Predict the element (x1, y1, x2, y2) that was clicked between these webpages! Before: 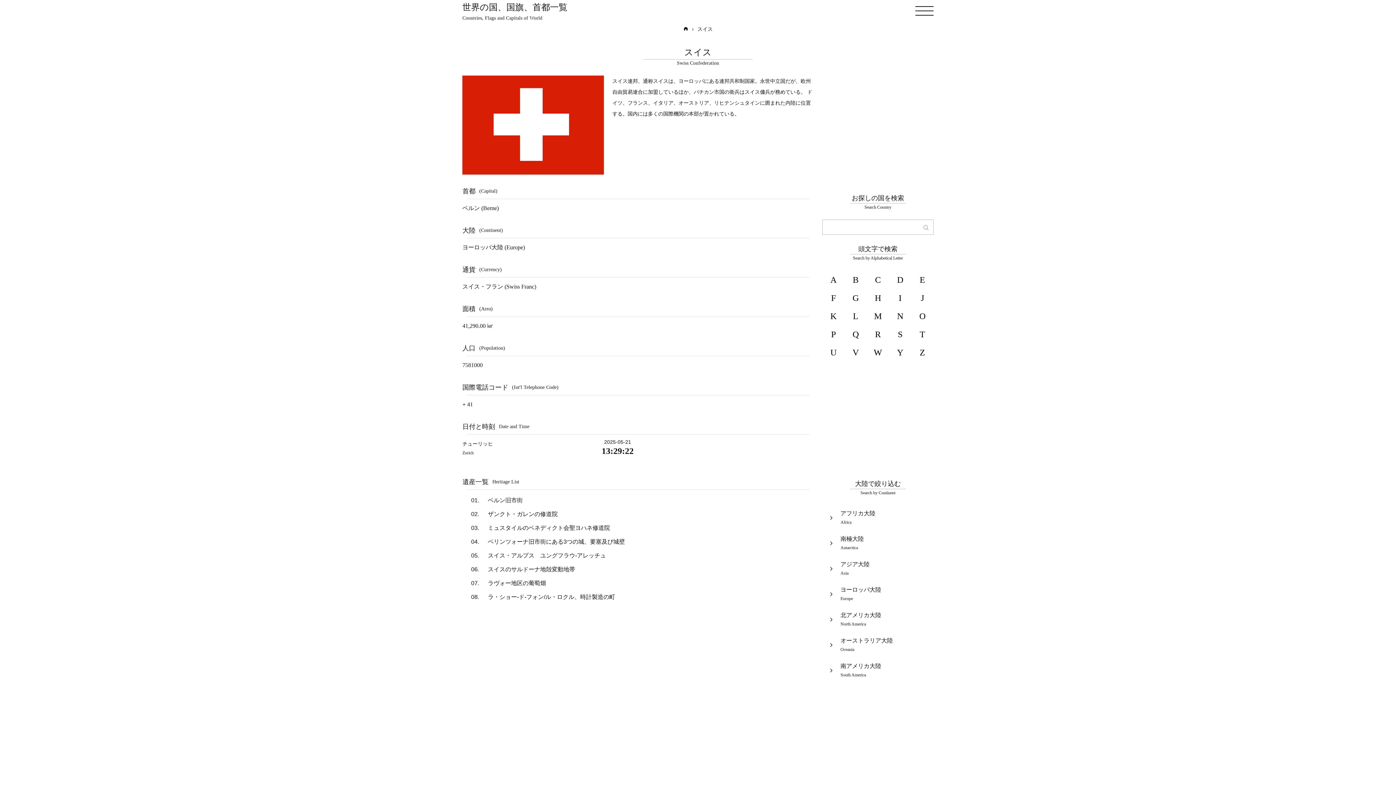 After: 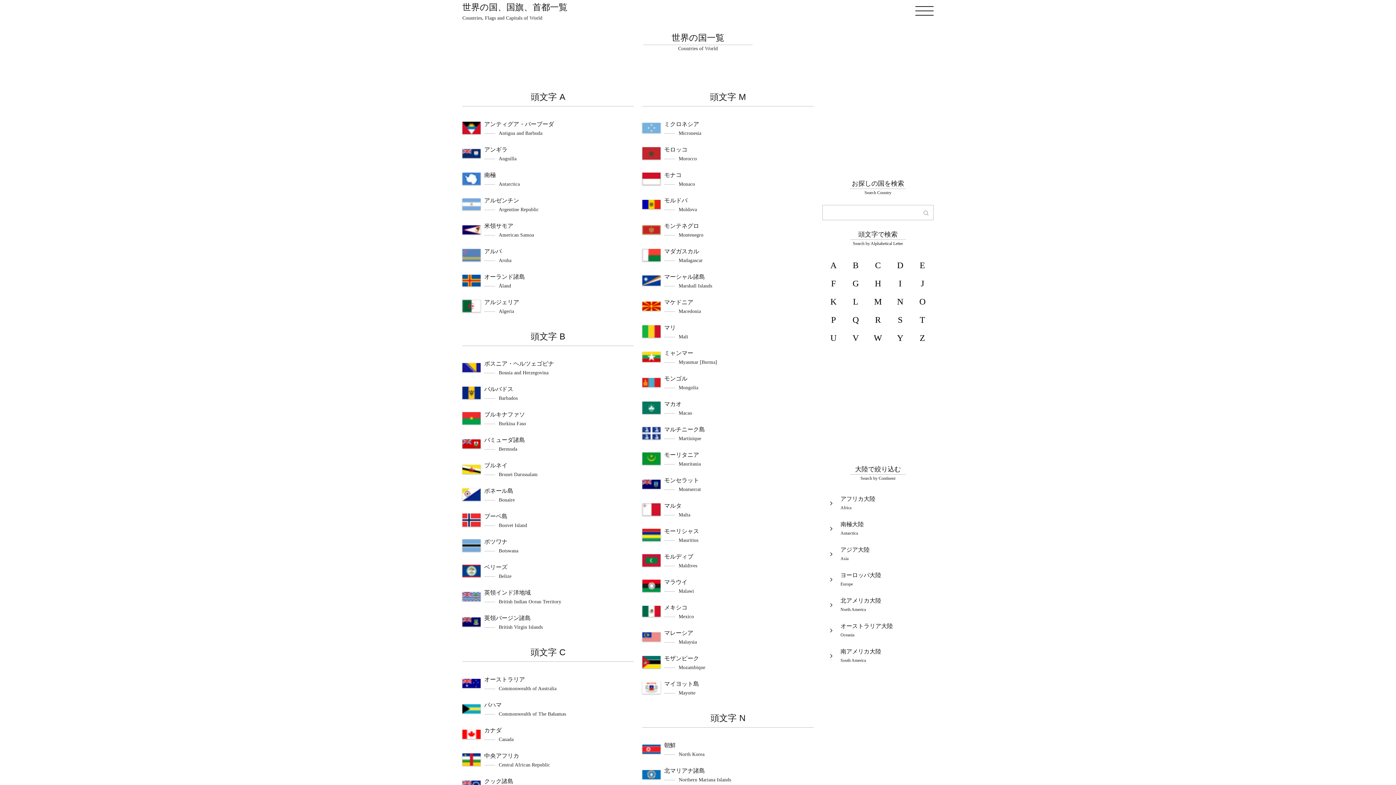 Action: bbox: (679, 21, 692, 36)